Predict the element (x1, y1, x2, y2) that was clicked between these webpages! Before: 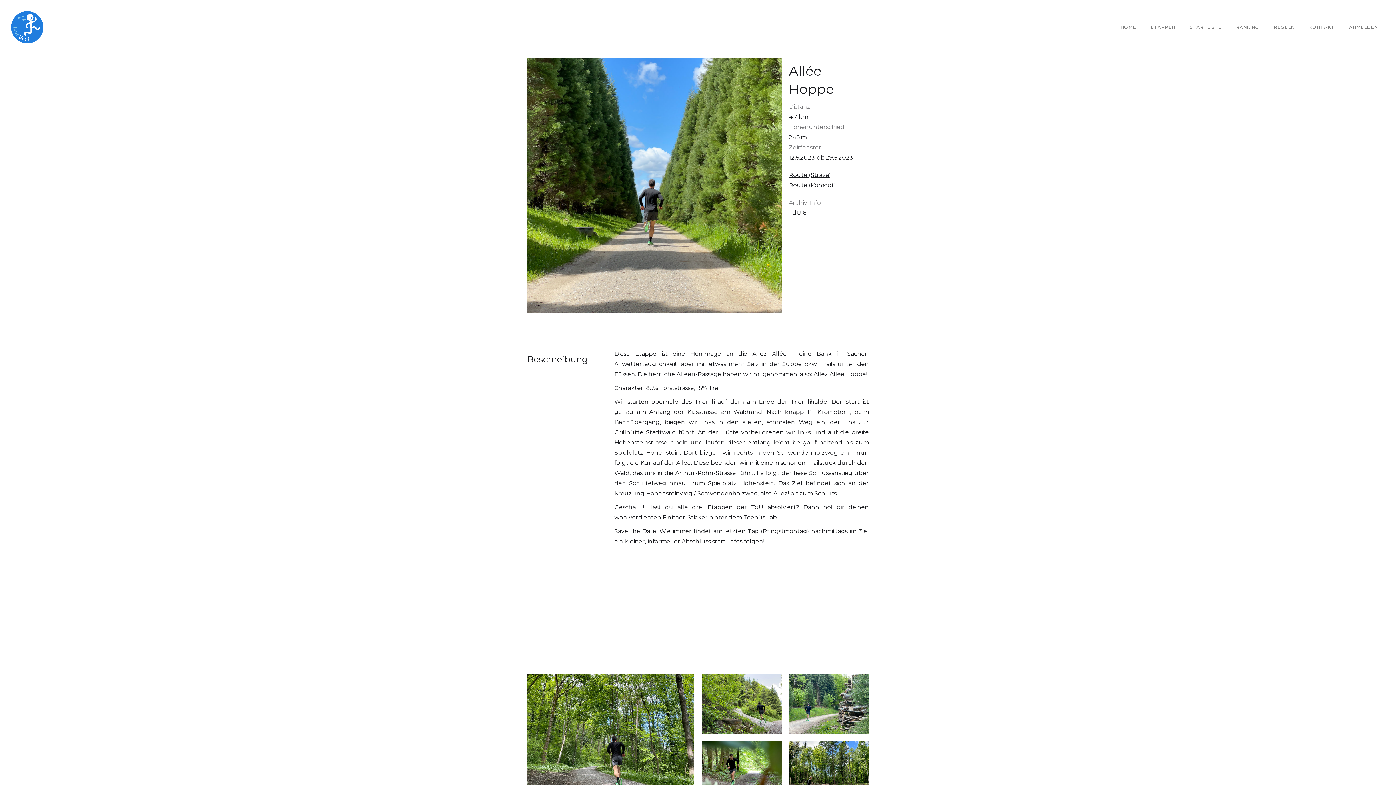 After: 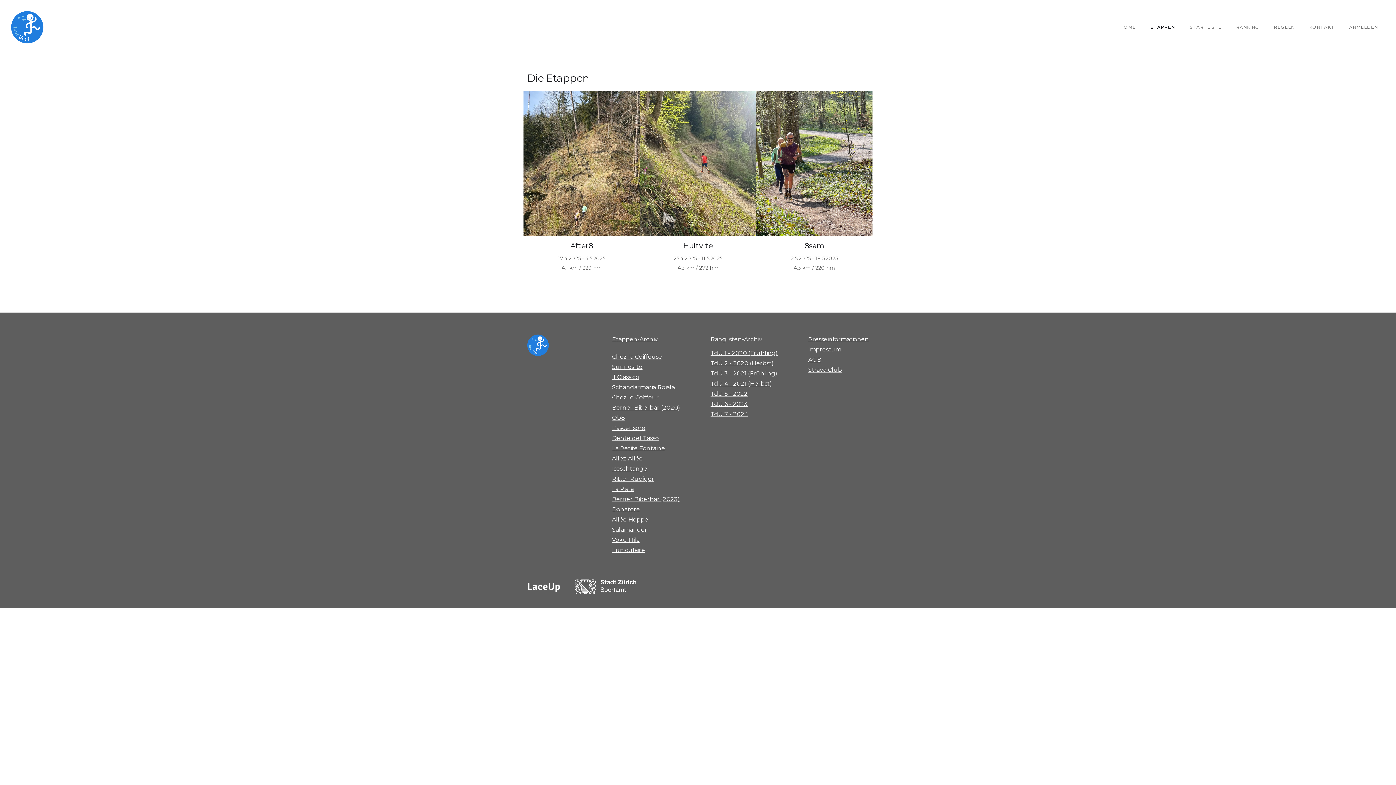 Action: label: ETAPPEN bbox: (1143, 20, 1182, 34)